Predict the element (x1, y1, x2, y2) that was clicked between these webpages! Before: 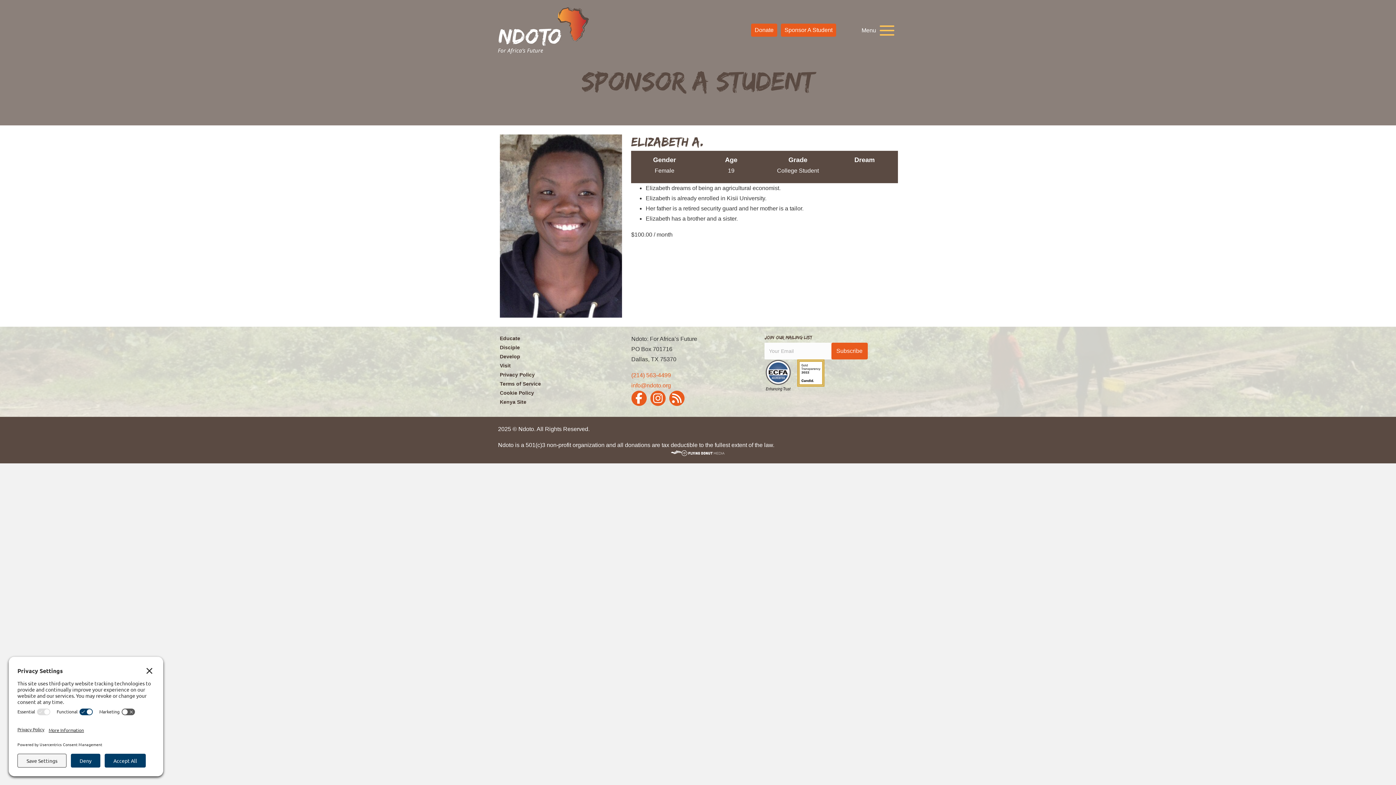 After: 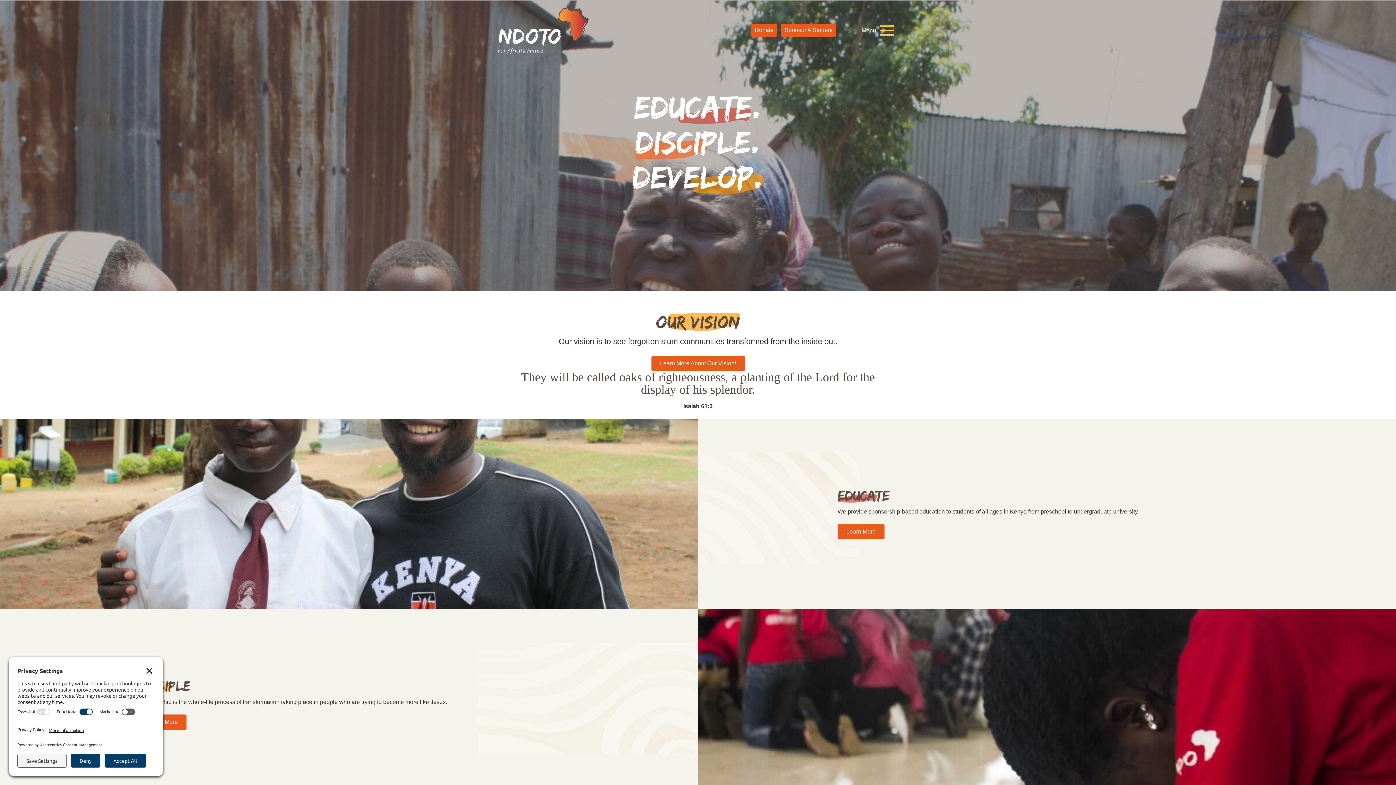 Action: bbox: (498, 7, 589, 53)